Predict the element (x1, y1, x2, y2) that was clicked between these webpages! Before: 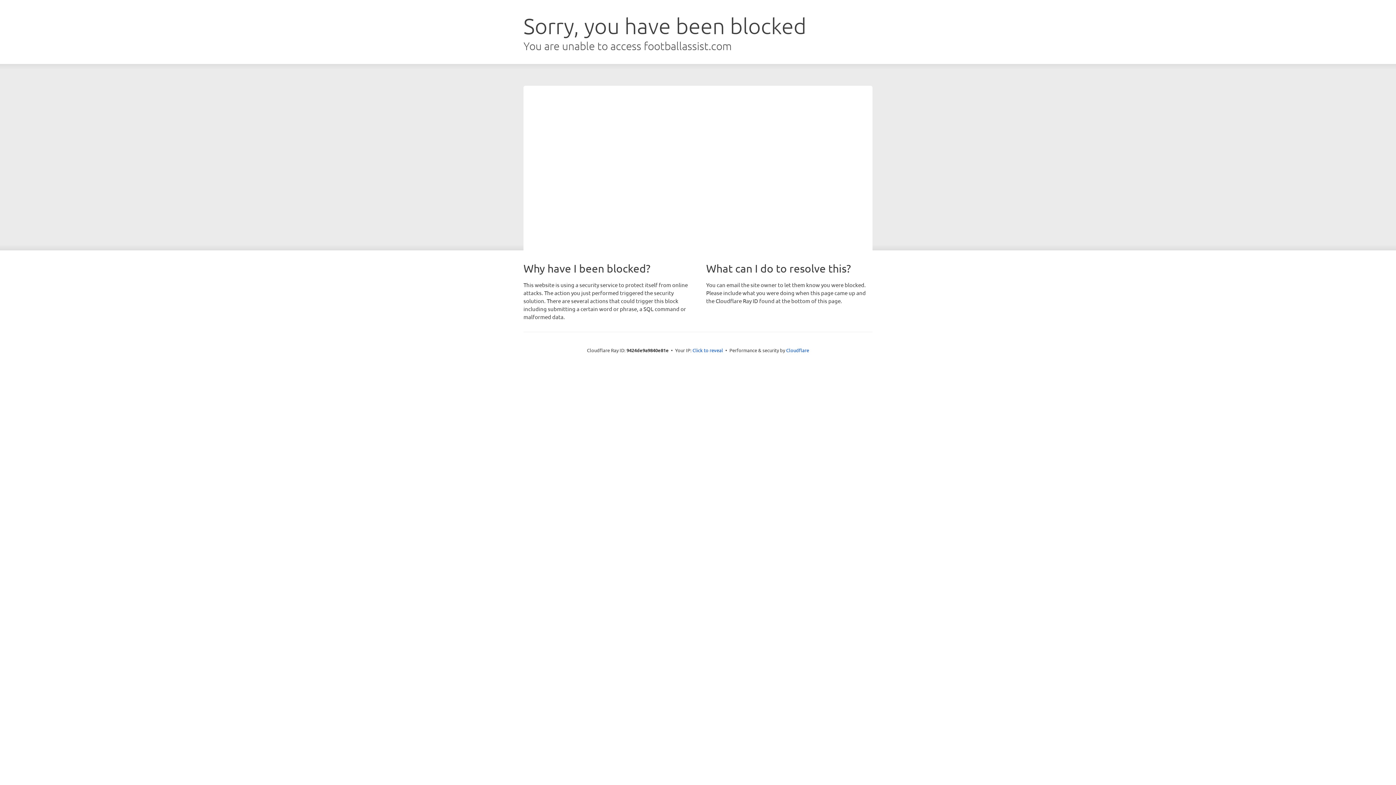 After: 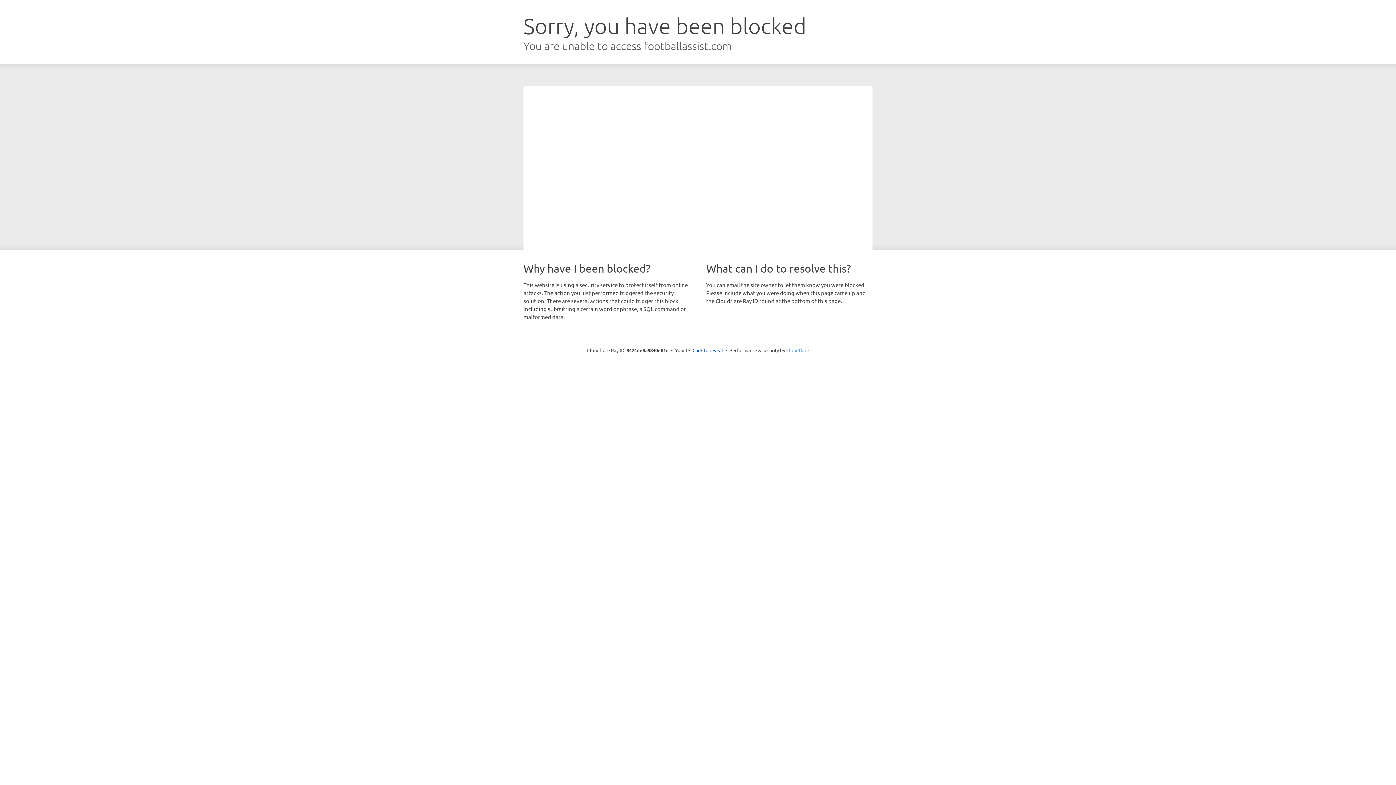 Action: label: Cloudflare bbox: (786, 347, 809, 353)